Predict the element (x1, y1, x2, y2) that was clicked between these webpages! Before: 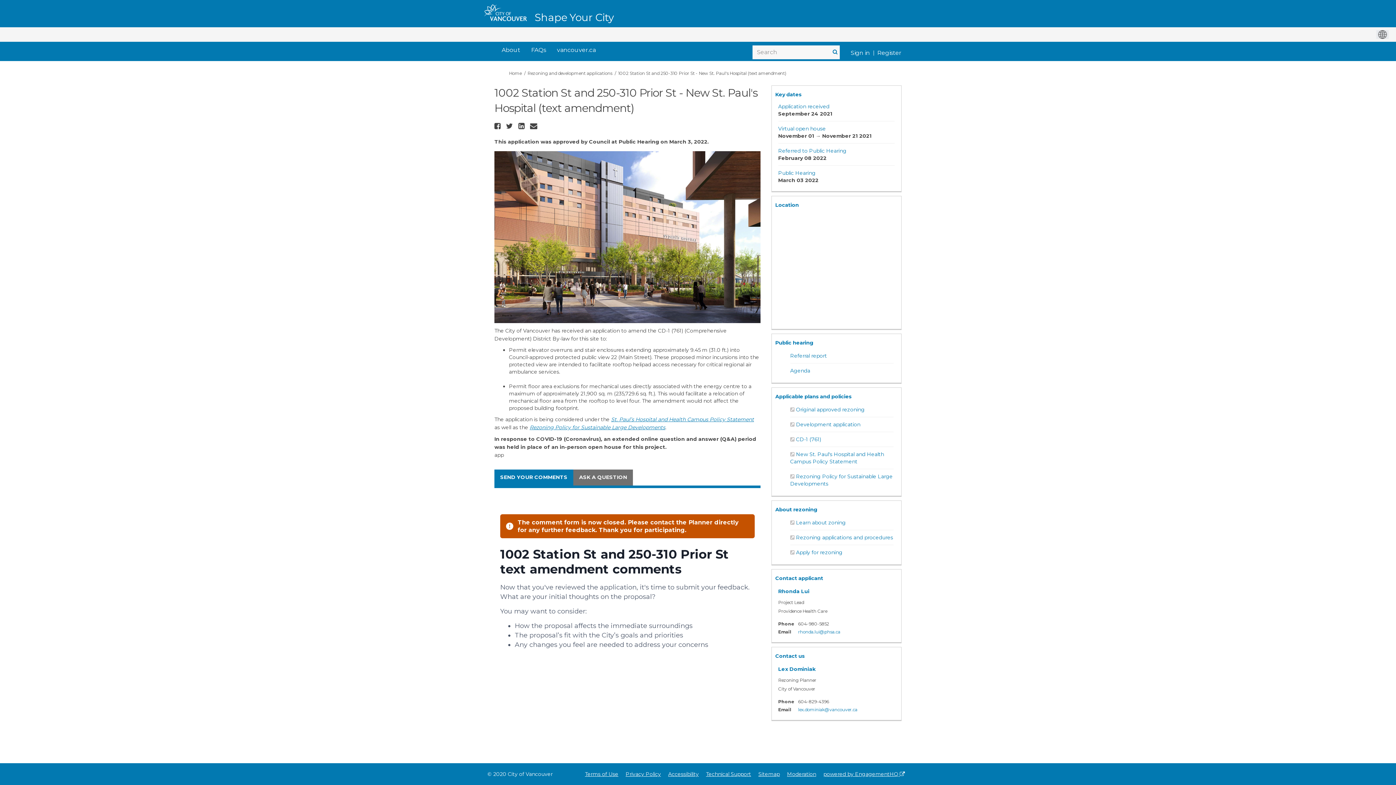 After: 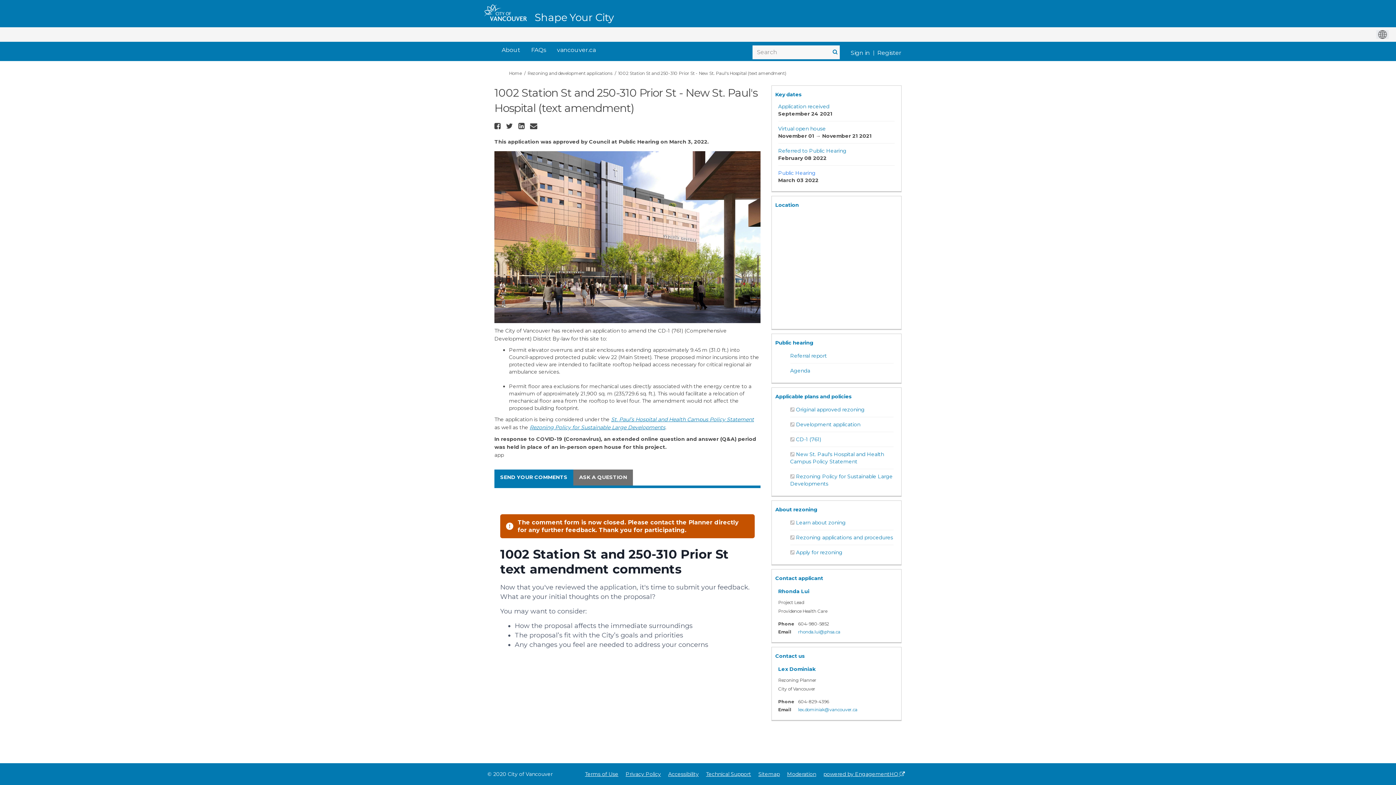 Action: bbox: (778, 169, 815, 176) label: Public Hearing